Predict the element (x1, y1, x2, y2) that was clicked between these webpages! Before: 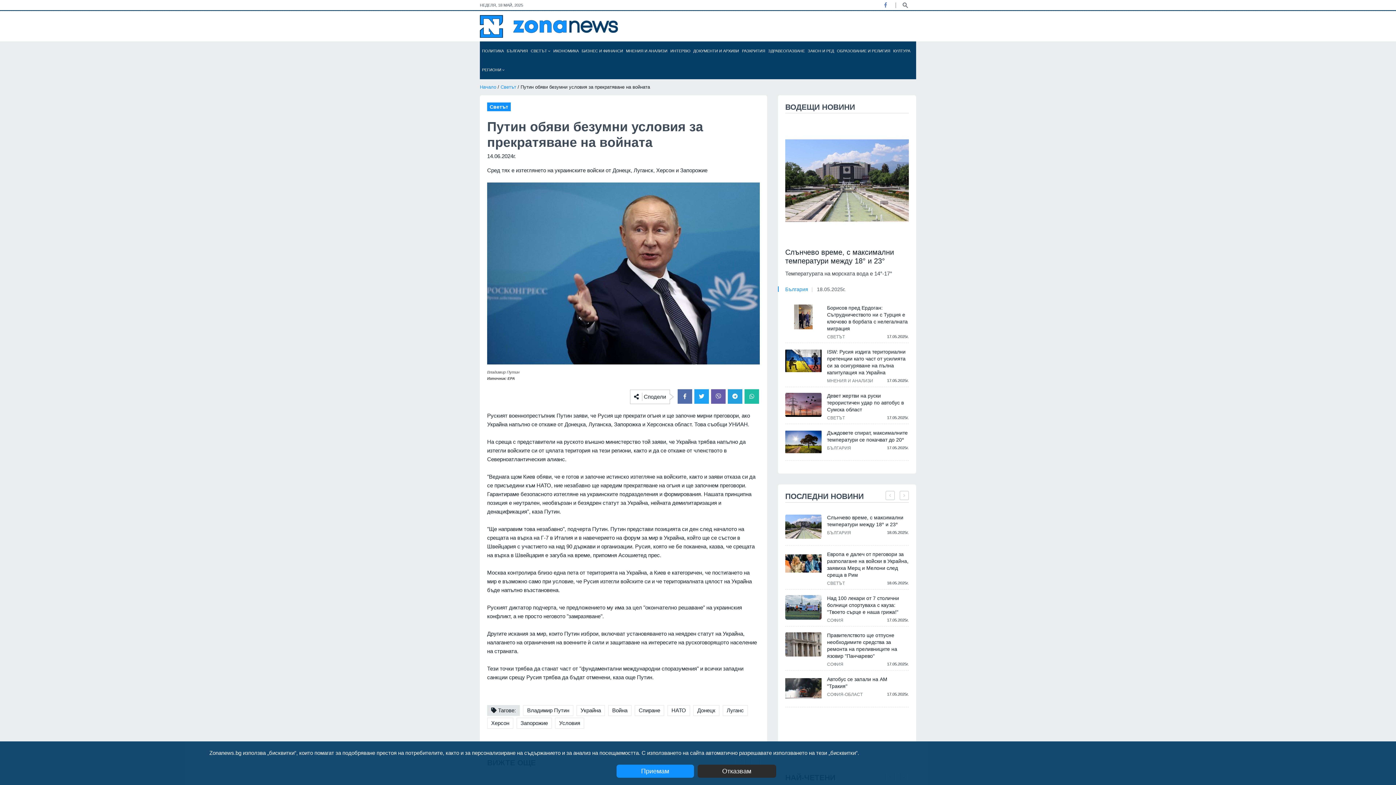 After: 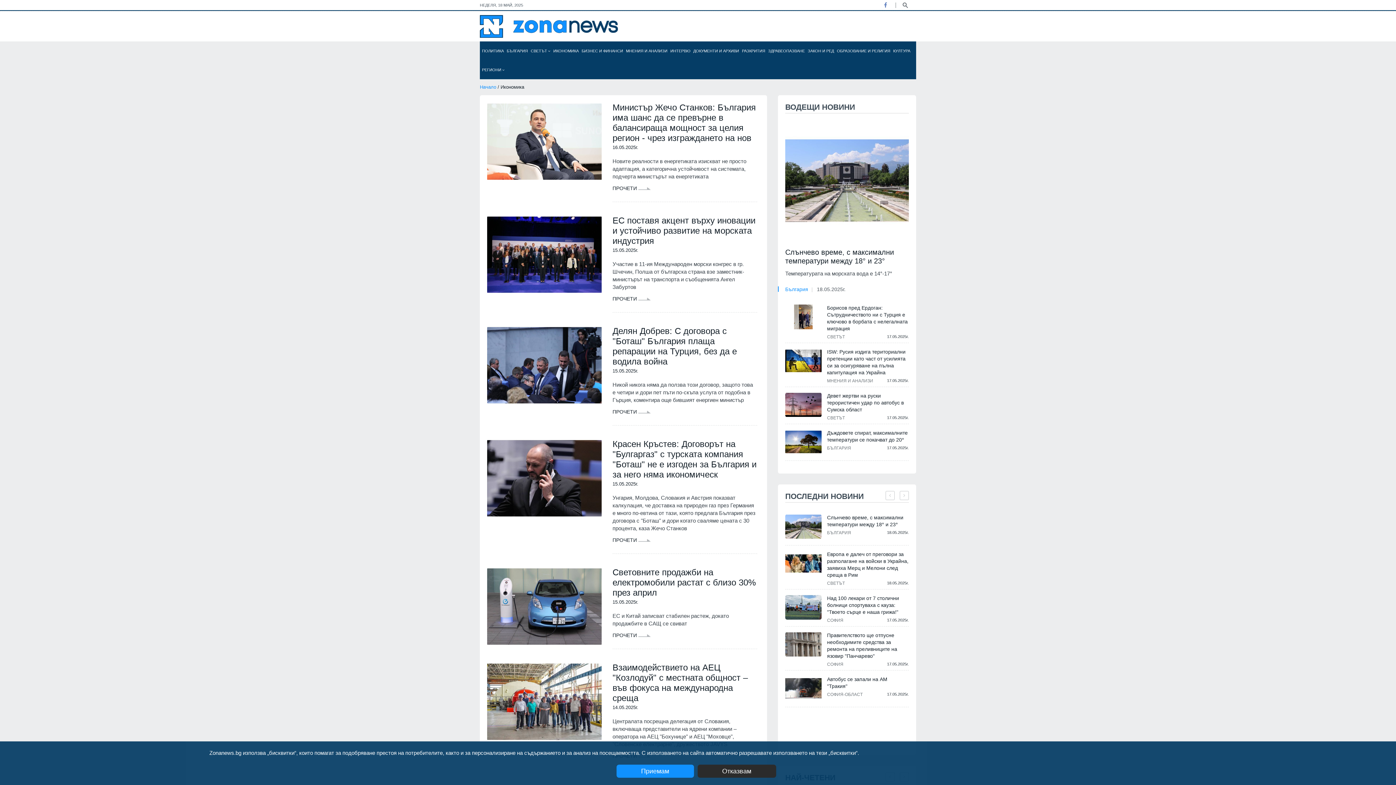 Action: label: ИКОНОМИКА bbox: (552, 41, 579, 60)